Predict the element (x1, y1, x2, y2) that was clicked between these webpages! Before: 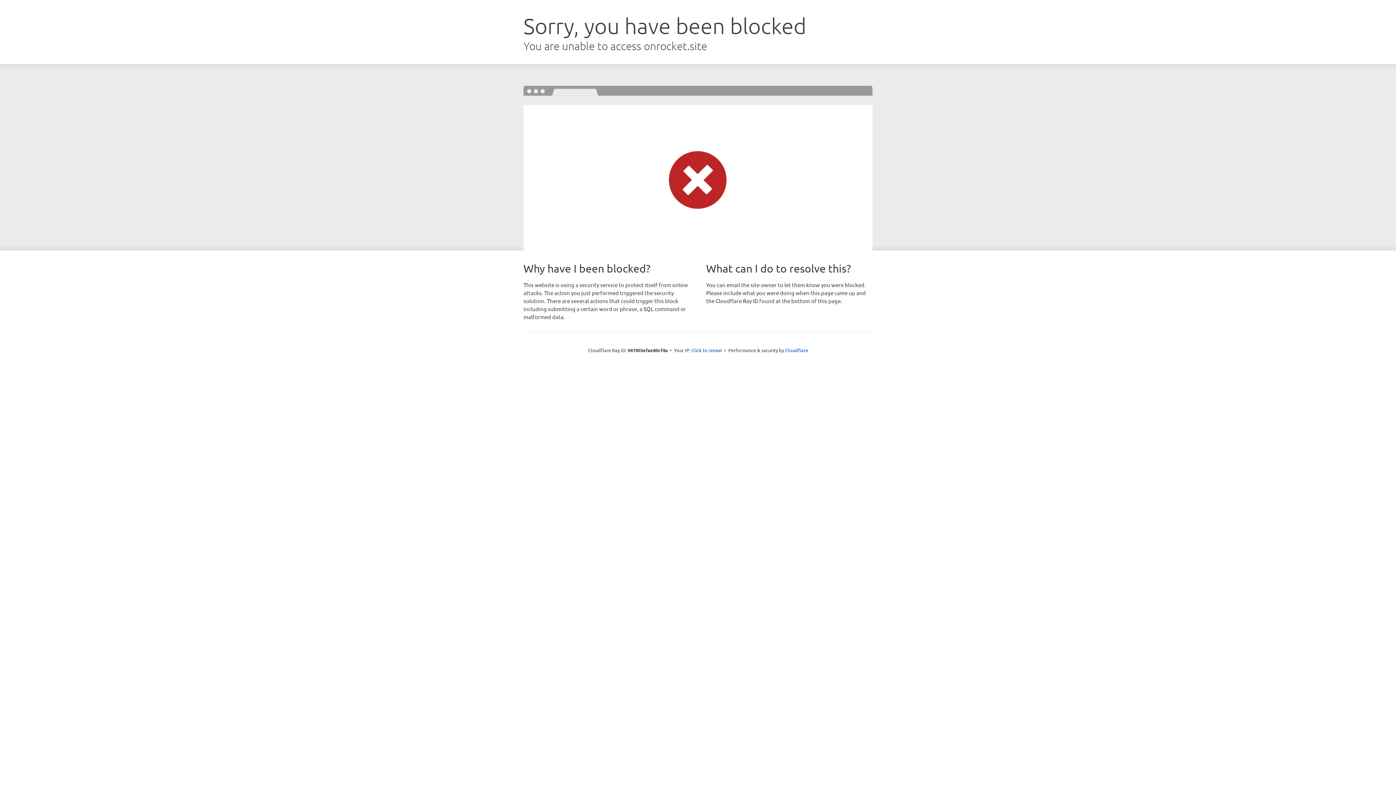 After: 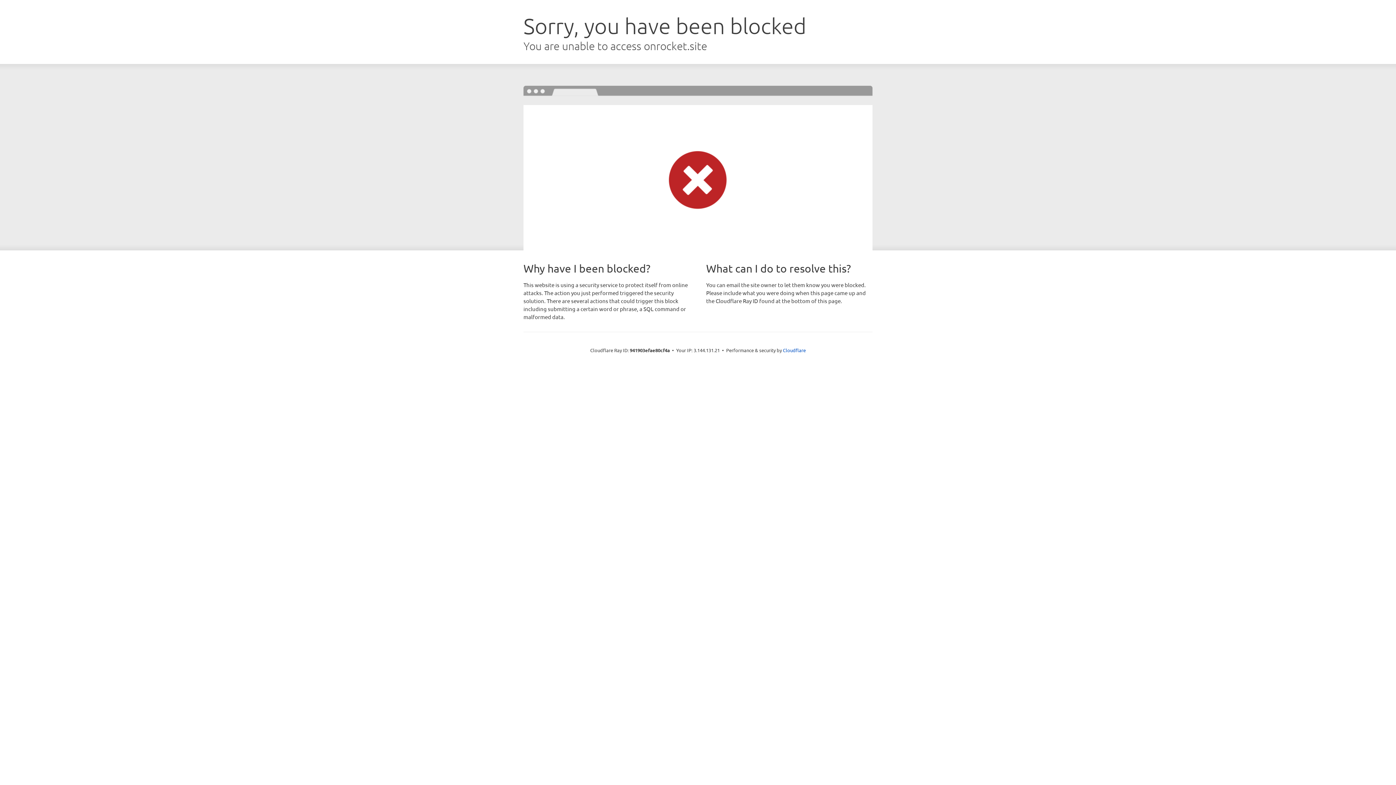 Action: label: Click to reveal bbox: (691, 346, 722, 353)